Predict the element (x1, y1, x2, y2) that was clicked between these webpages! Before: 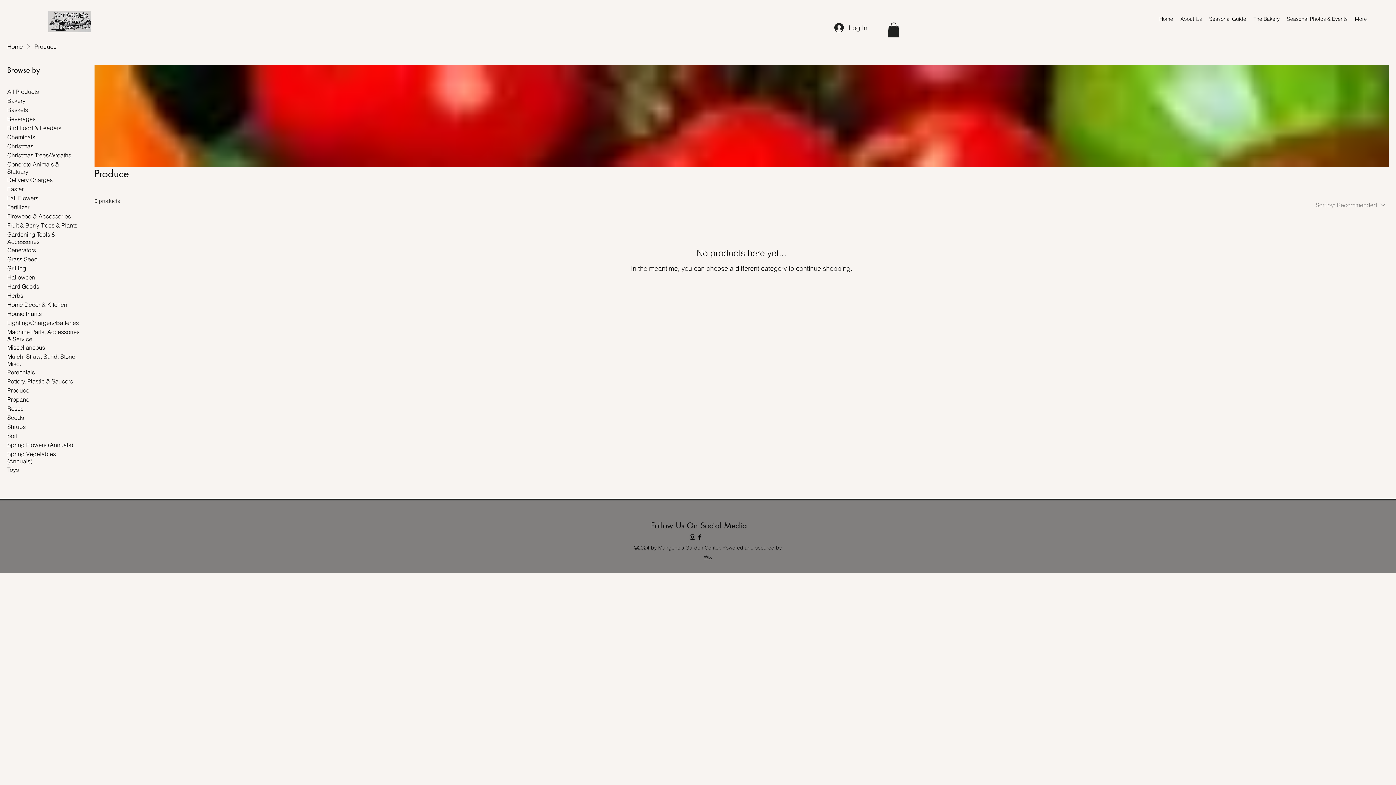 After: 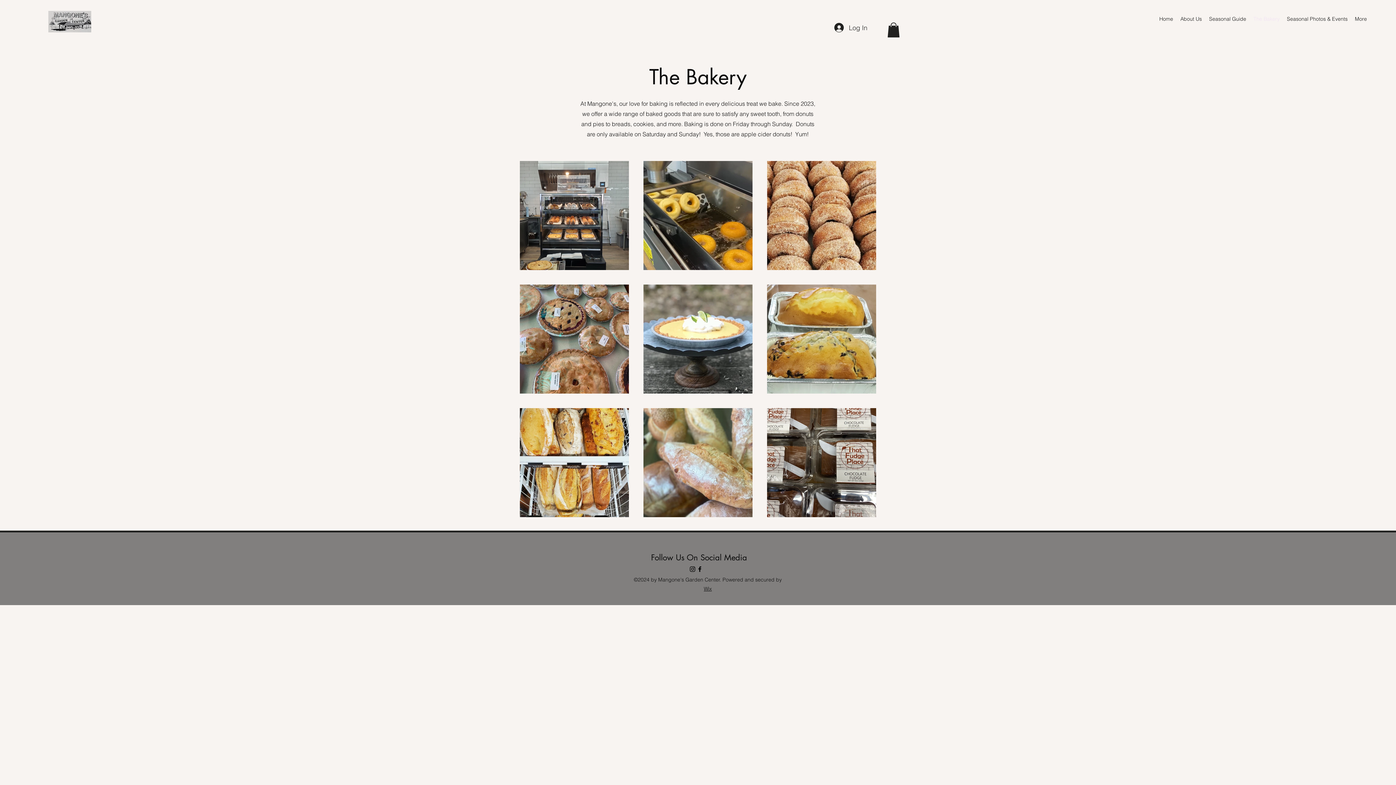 Action: label: The Bakery bbox: (1250, 13, 1283, 24)